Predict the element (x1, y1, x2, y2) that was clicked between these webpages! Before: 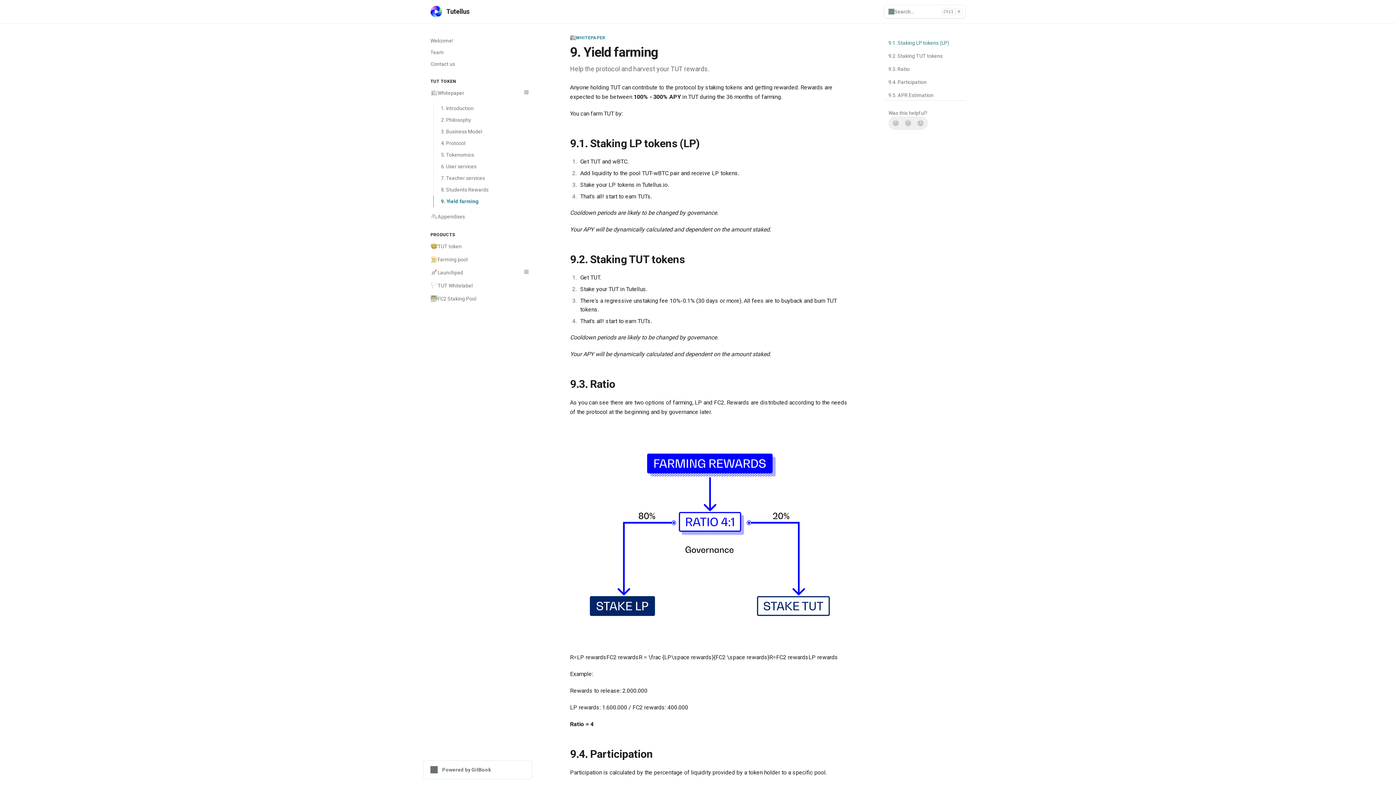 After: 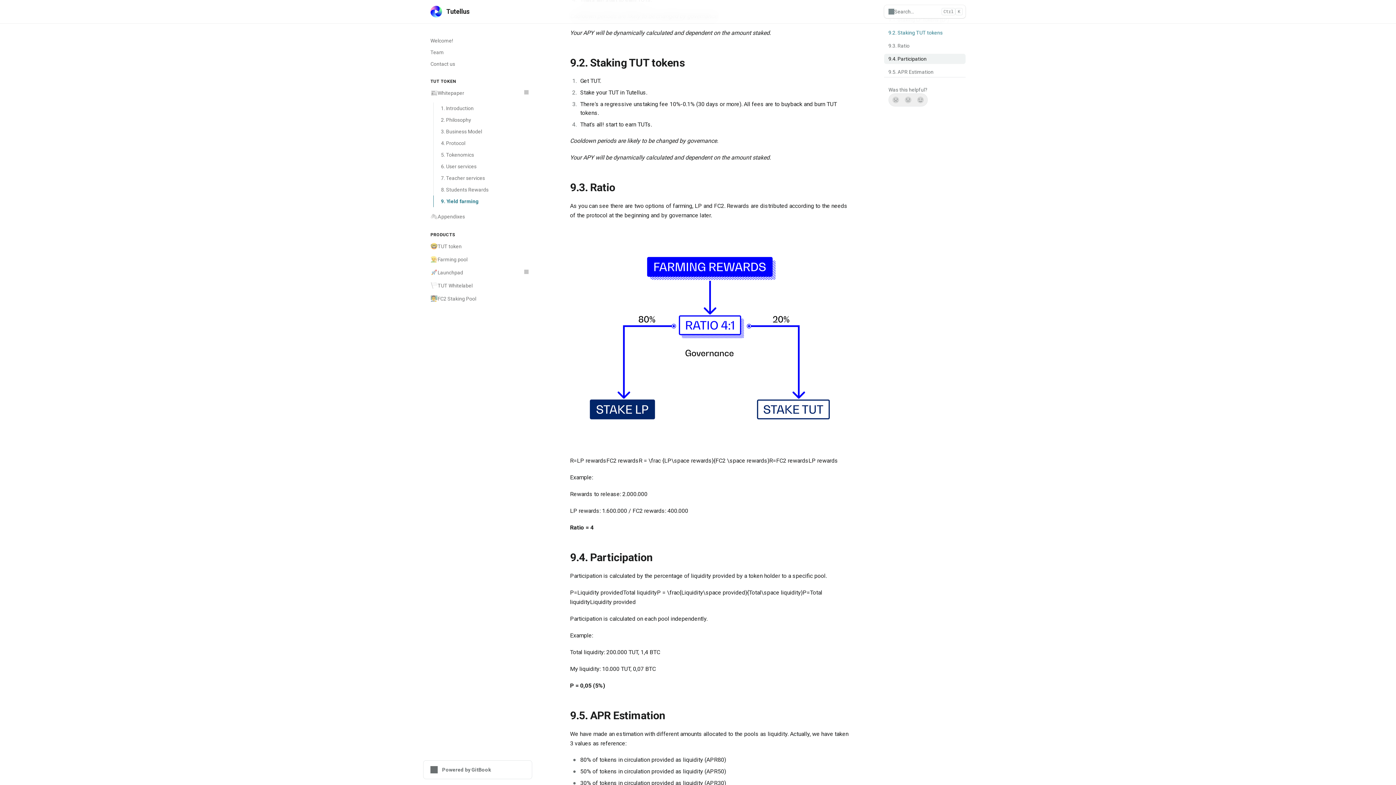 Action: label: 9.2. Staking TUT tokens bbox: (884, 50, 965, 61)